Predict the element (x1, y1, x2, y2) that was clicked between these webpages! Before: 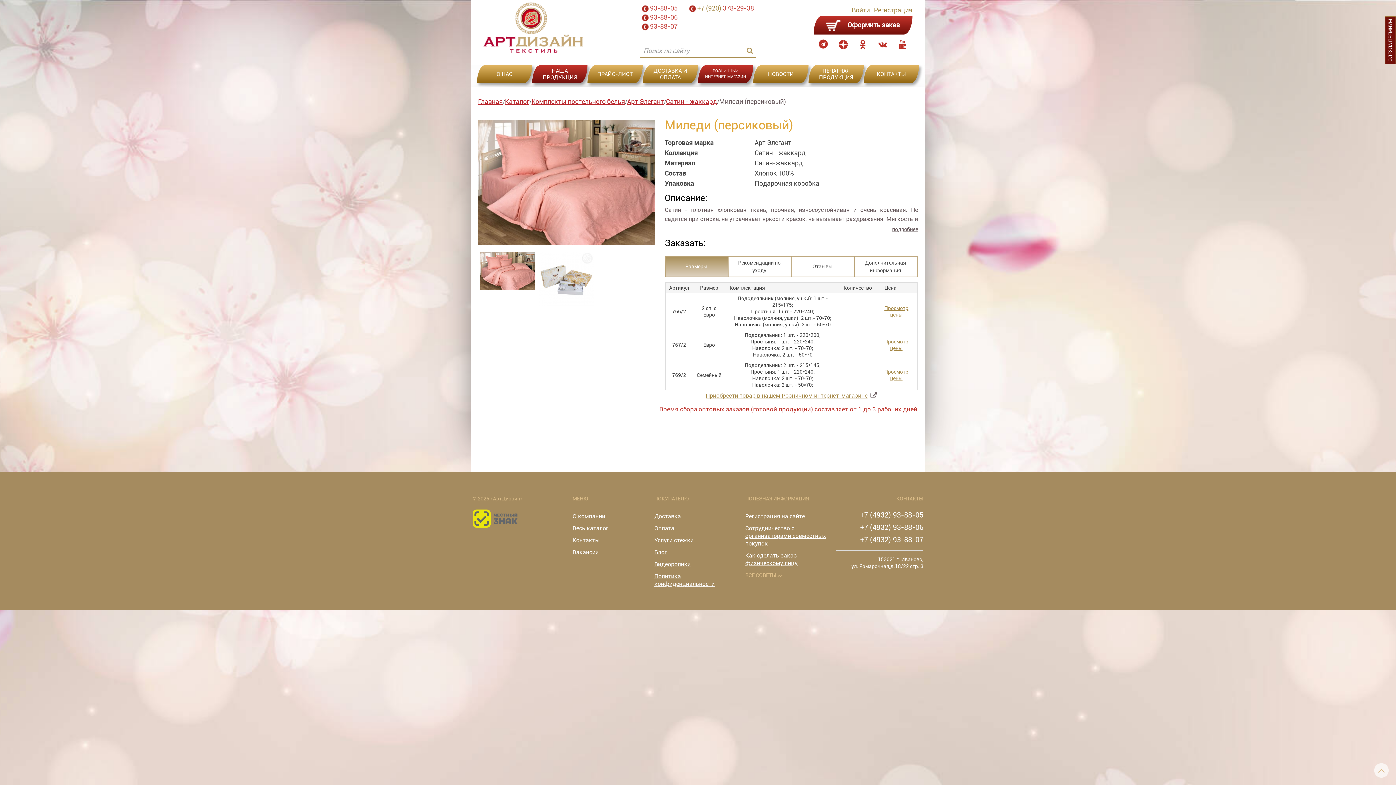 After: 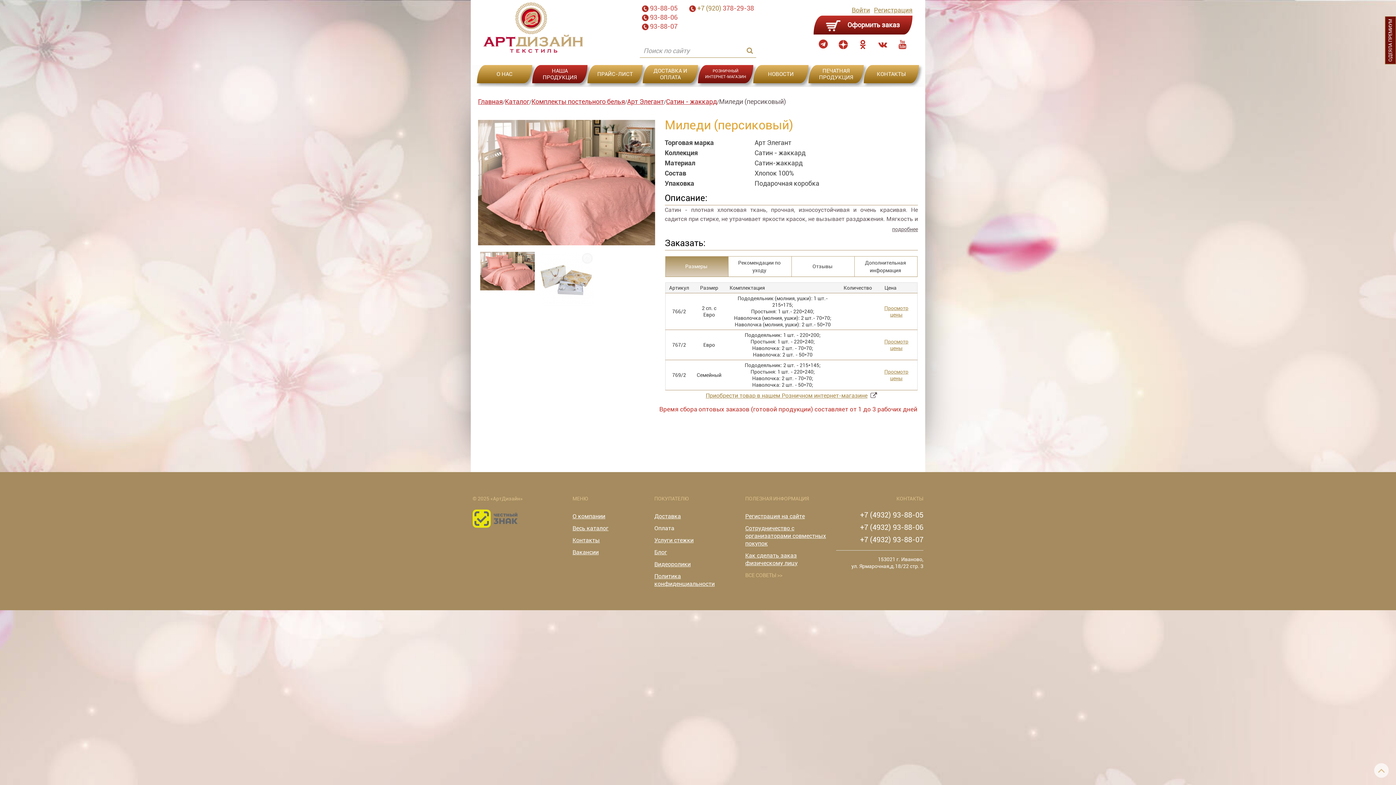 Action: label: Оплата bbox: (654, 525, 674, 532)